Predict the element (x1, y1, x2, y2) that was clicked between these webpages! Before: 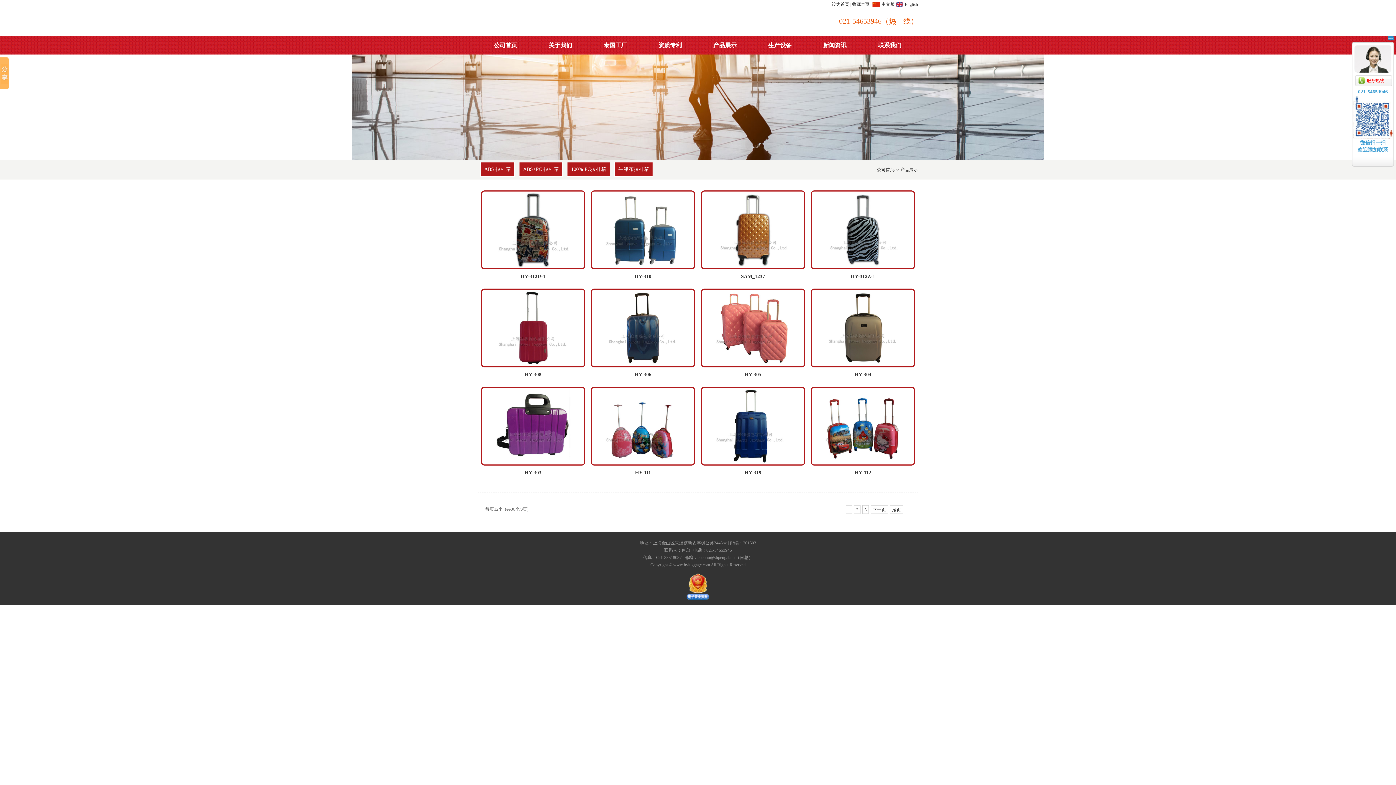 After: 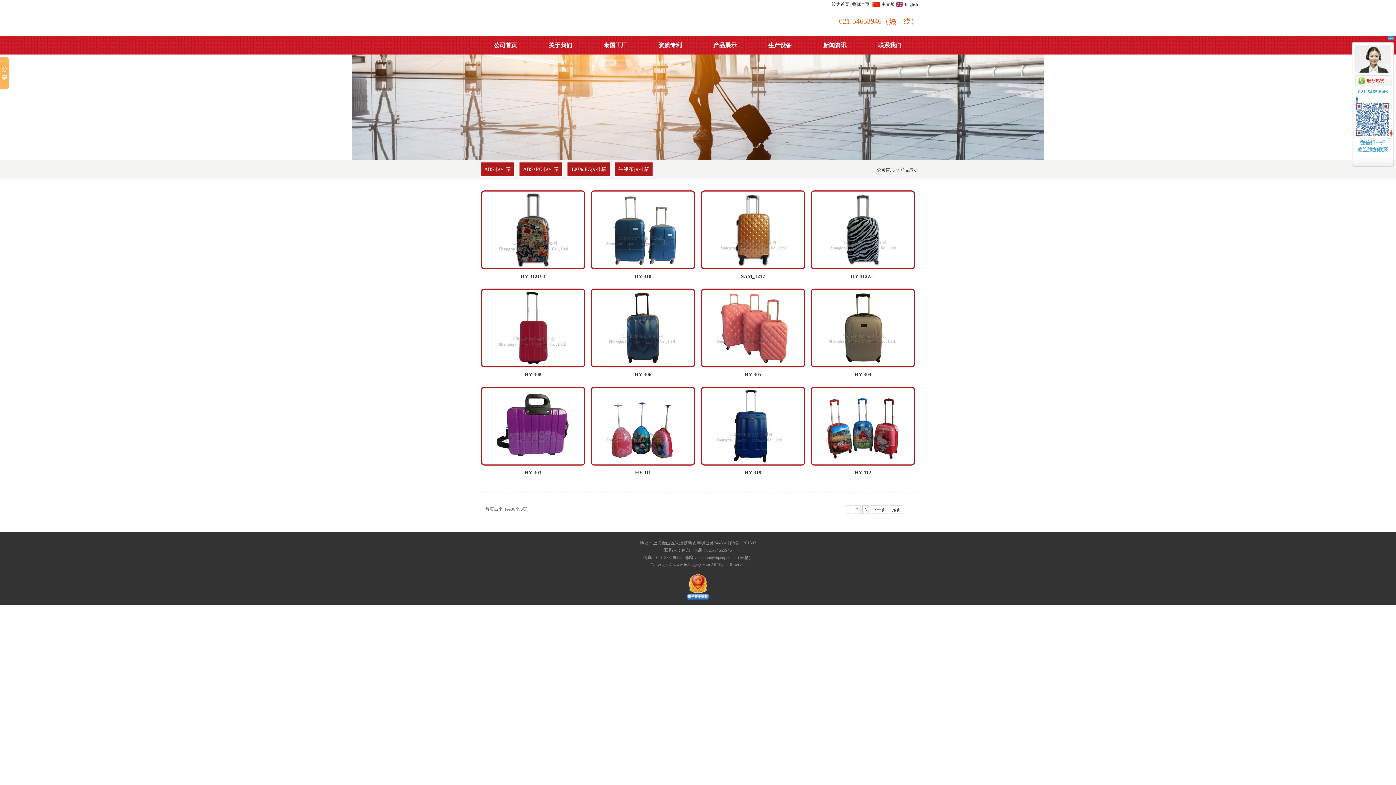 Action: bbox: (1352, 75, 1394, 86) label: 服务热线